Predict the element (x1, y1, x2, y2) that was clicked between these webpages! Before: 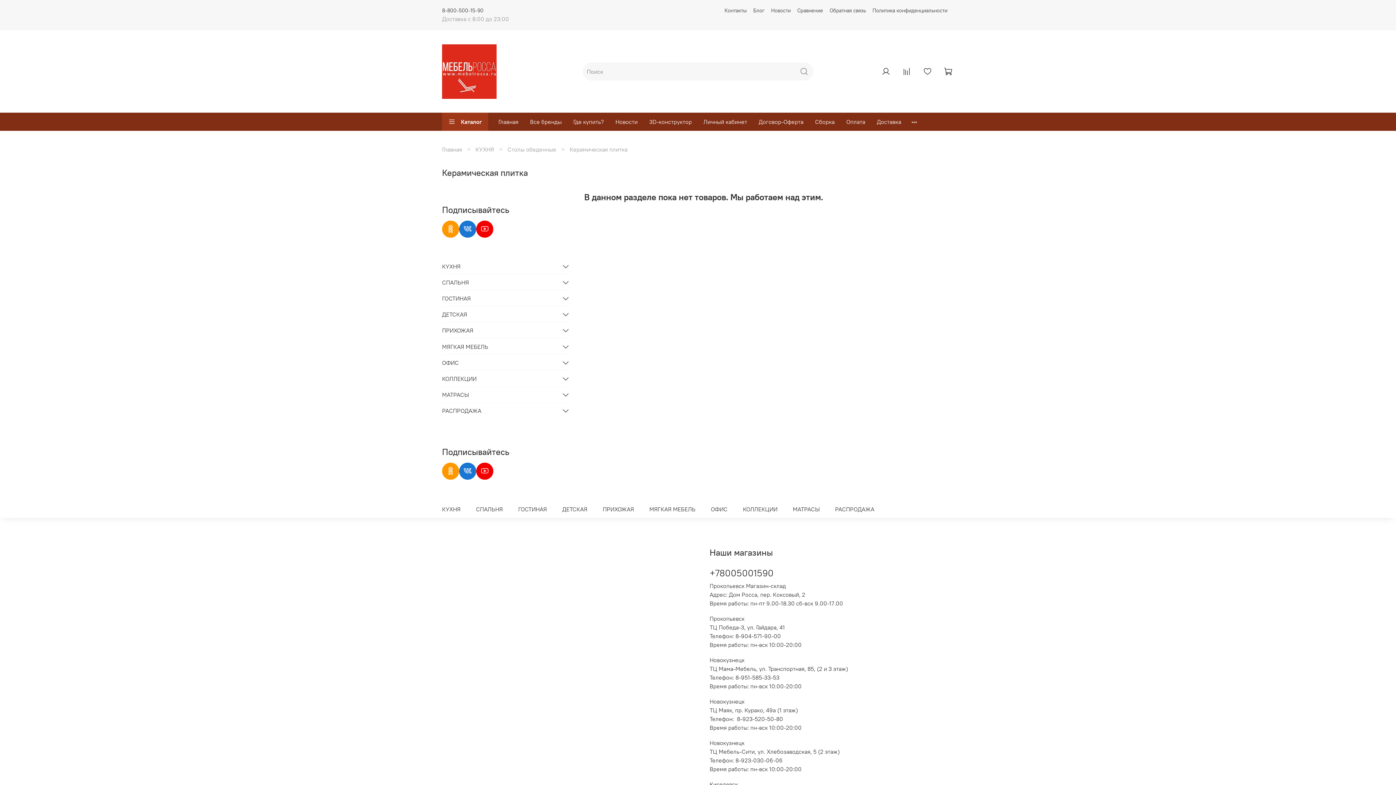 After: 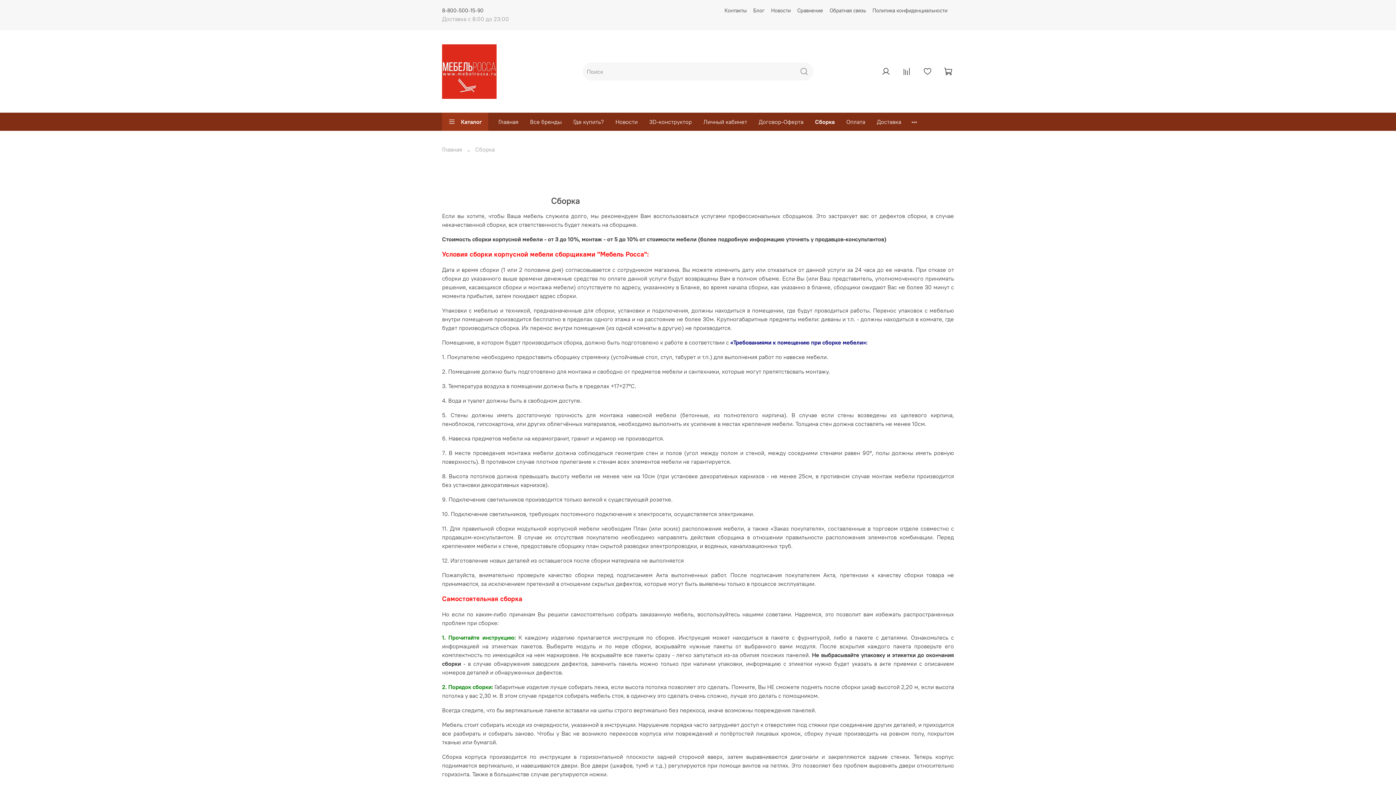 Action: bbox: (809, 112, 840, 130) label: Сборка